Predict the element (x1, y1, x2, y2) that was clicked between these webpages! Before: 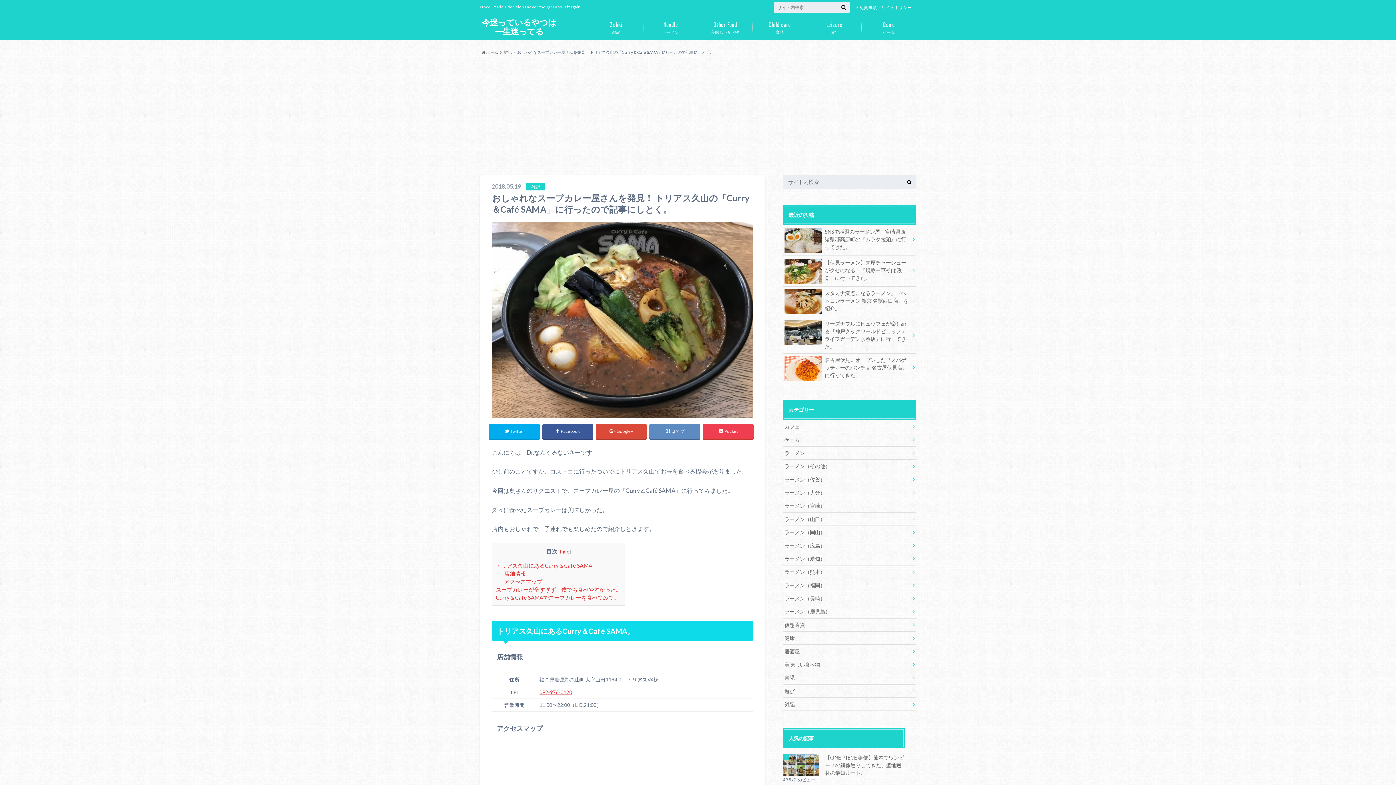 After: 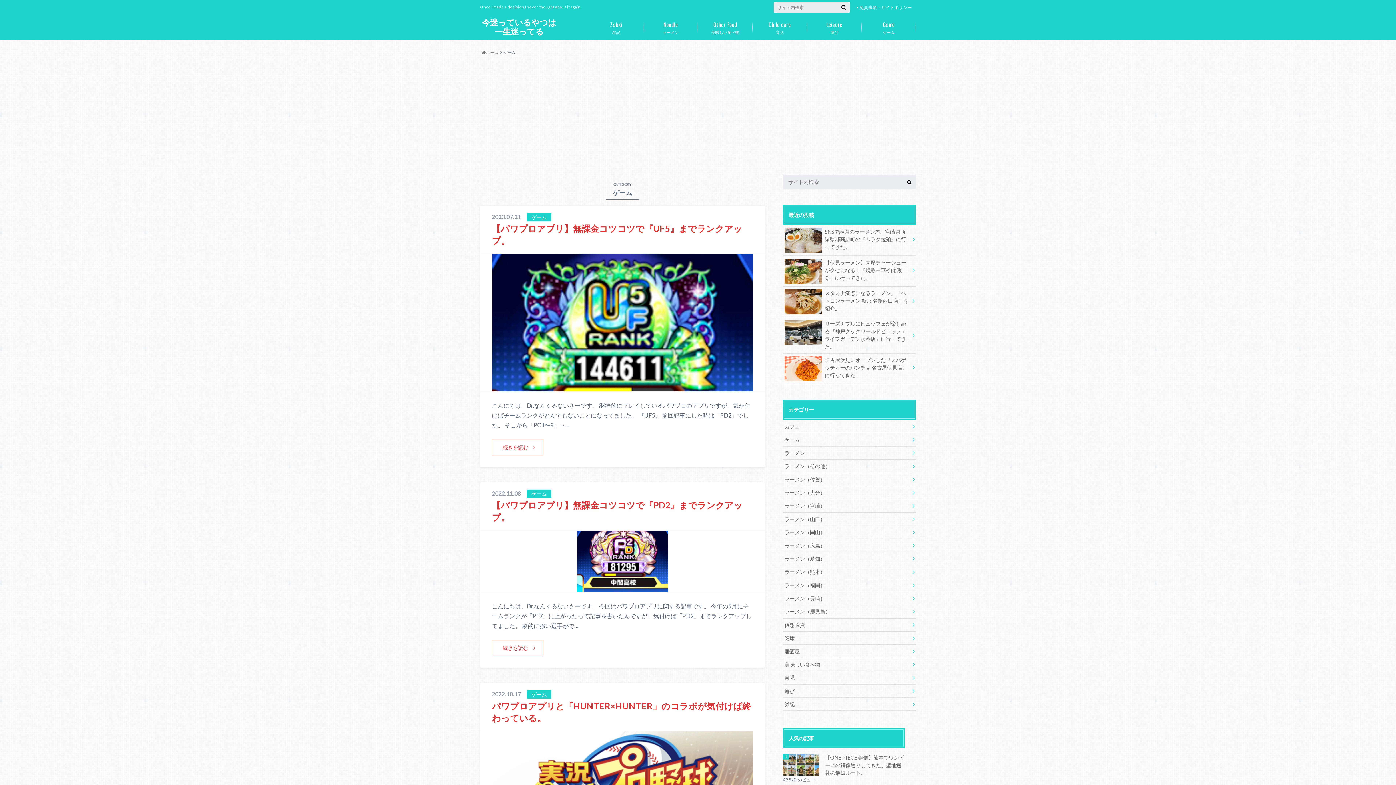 Action: bbox: (783, 433, 916, 446) label: ゲーム